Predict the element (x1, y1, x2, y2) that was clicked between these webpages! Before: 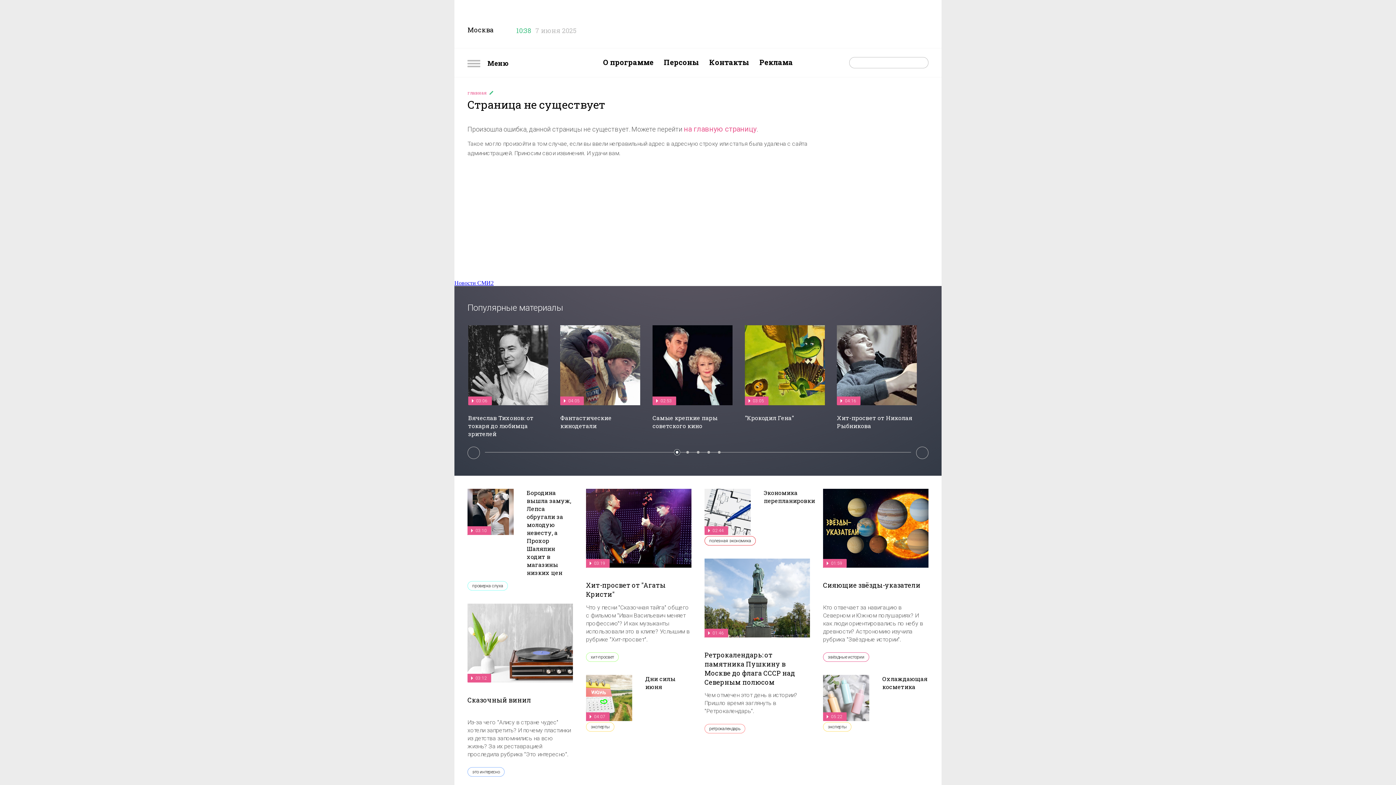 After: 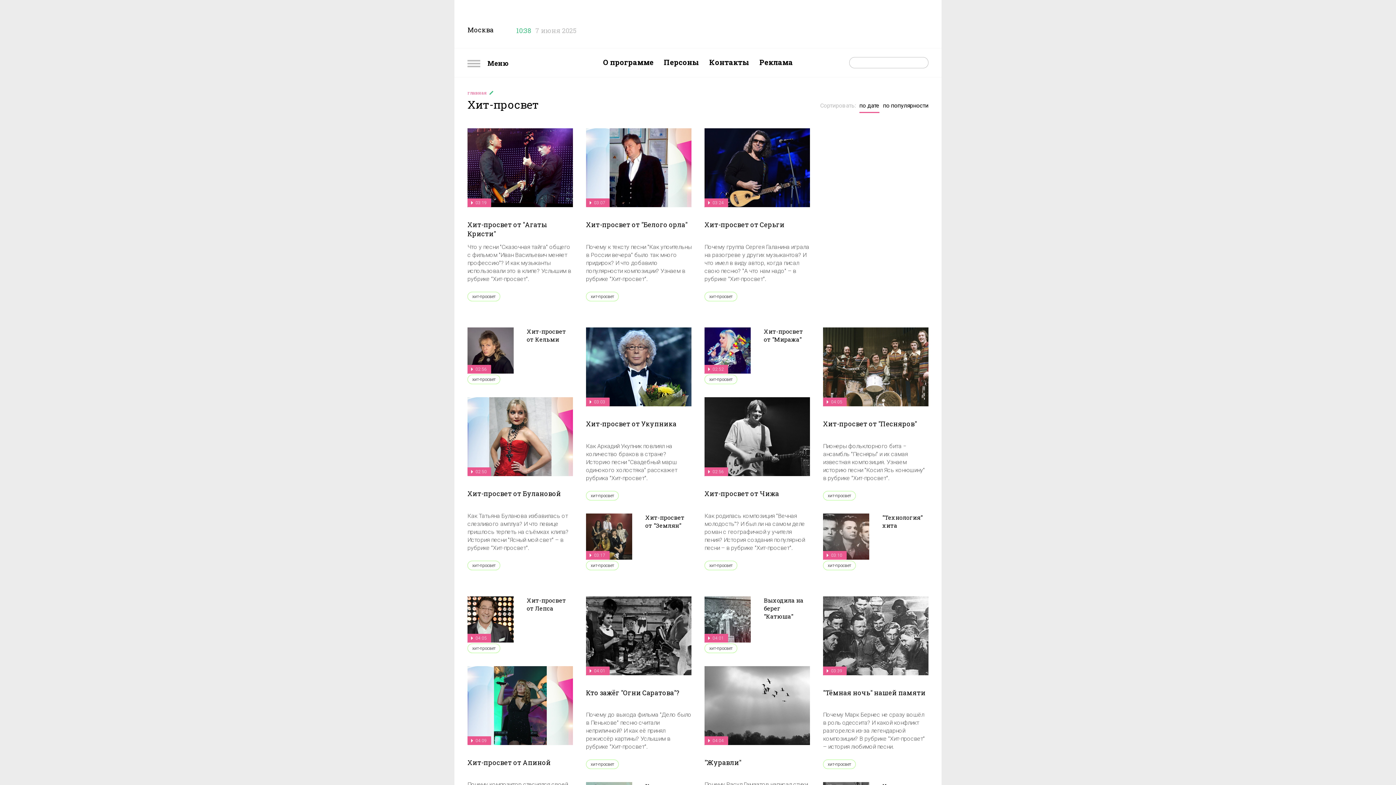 Action: label: хит-просвет bbox: (586, 652, 618, 662)